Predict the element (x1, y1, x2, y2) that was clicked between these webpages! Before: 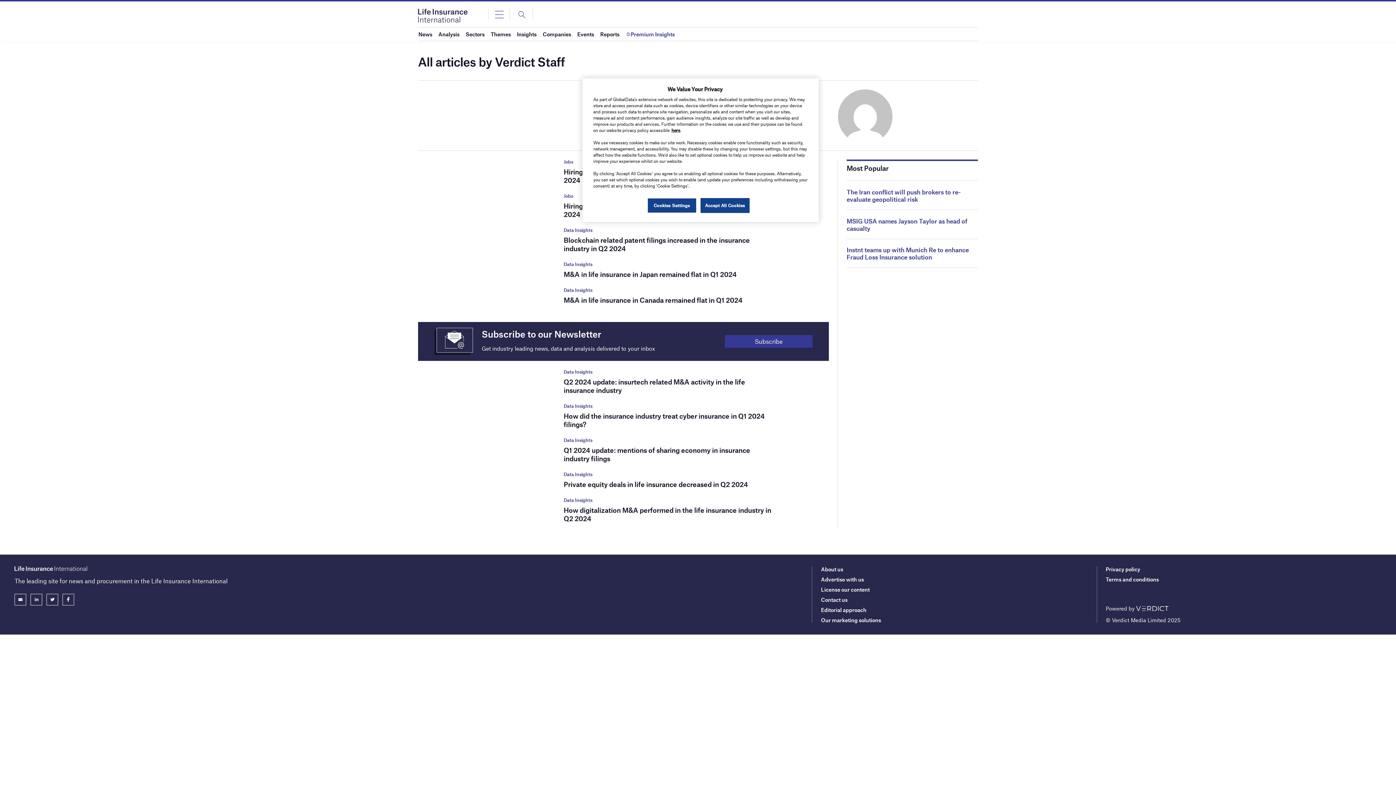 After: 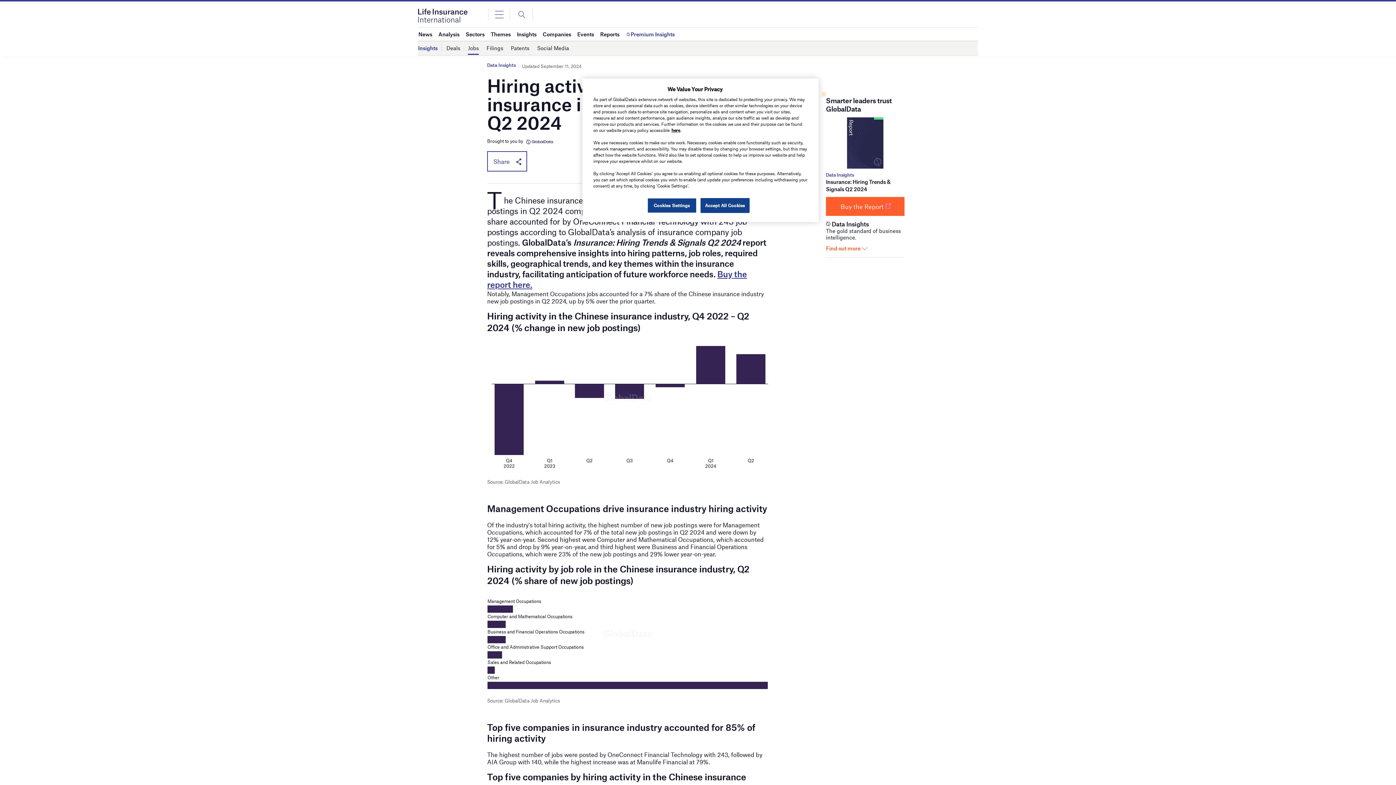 Action: bbox: (418, 193, 555, 198)